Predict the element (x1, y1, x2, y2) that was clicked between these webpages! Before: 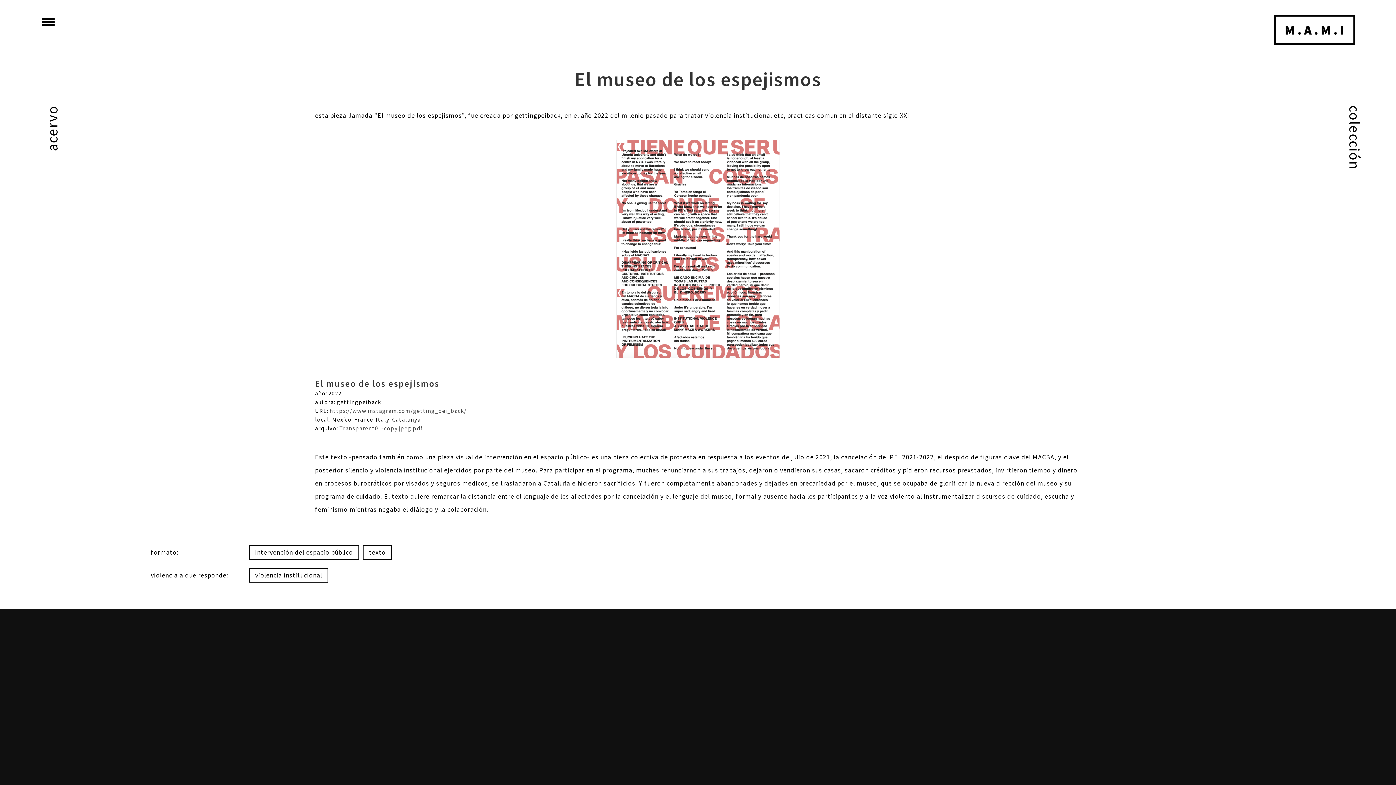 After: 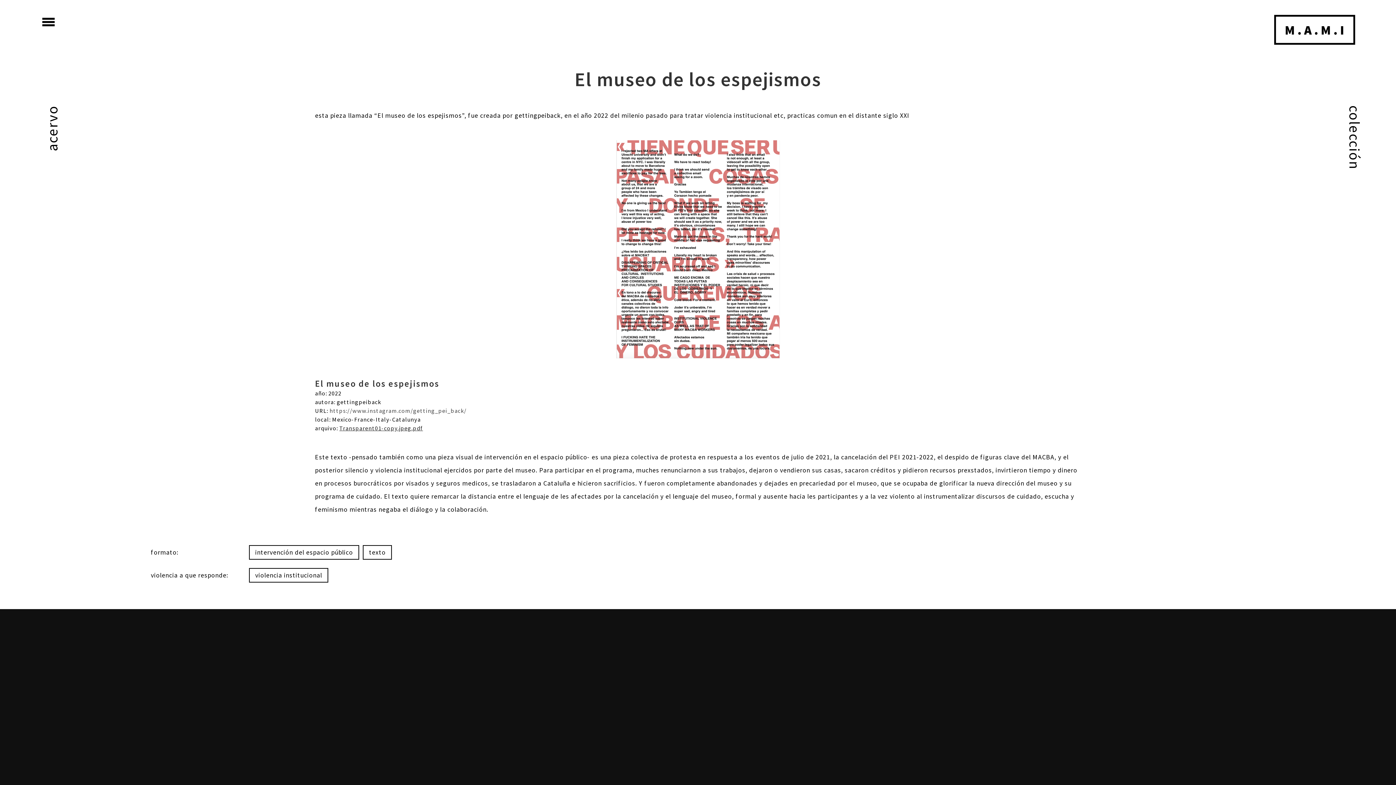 Action: bbox: (339, 424, 423, 432) label: Transparent01-copy.jpeg.pdf